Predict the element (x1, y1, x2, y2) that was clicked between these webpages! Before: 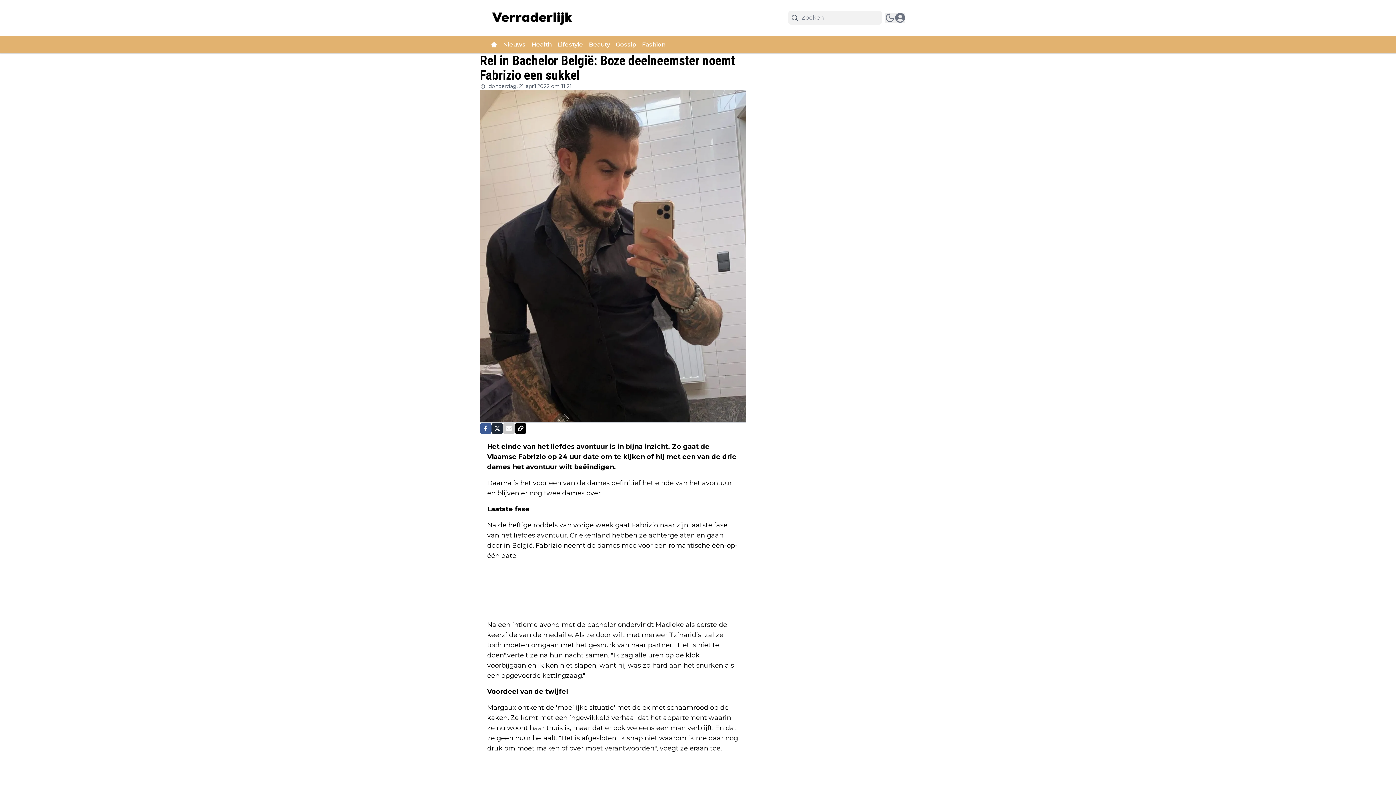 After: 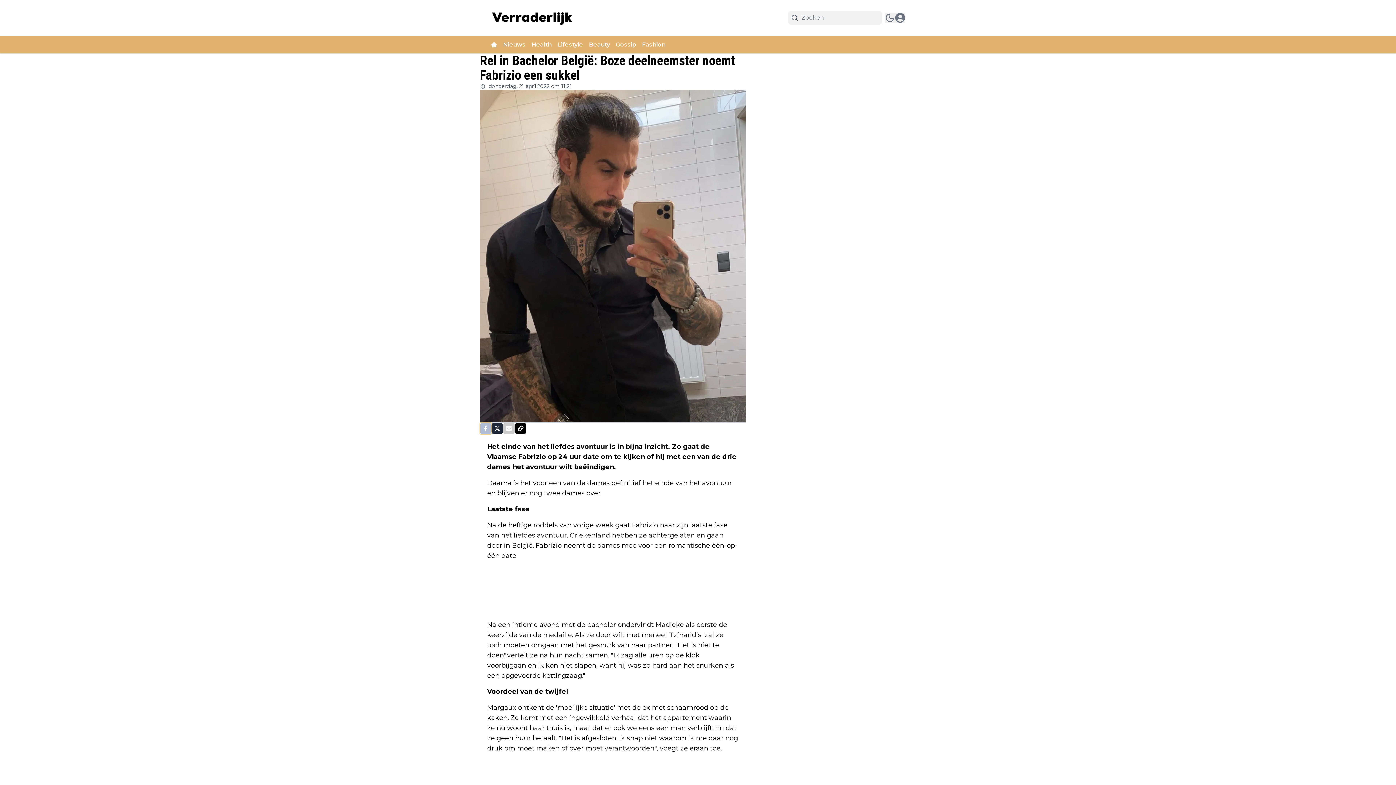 Action: bbox: (480, 422, 491, 434)